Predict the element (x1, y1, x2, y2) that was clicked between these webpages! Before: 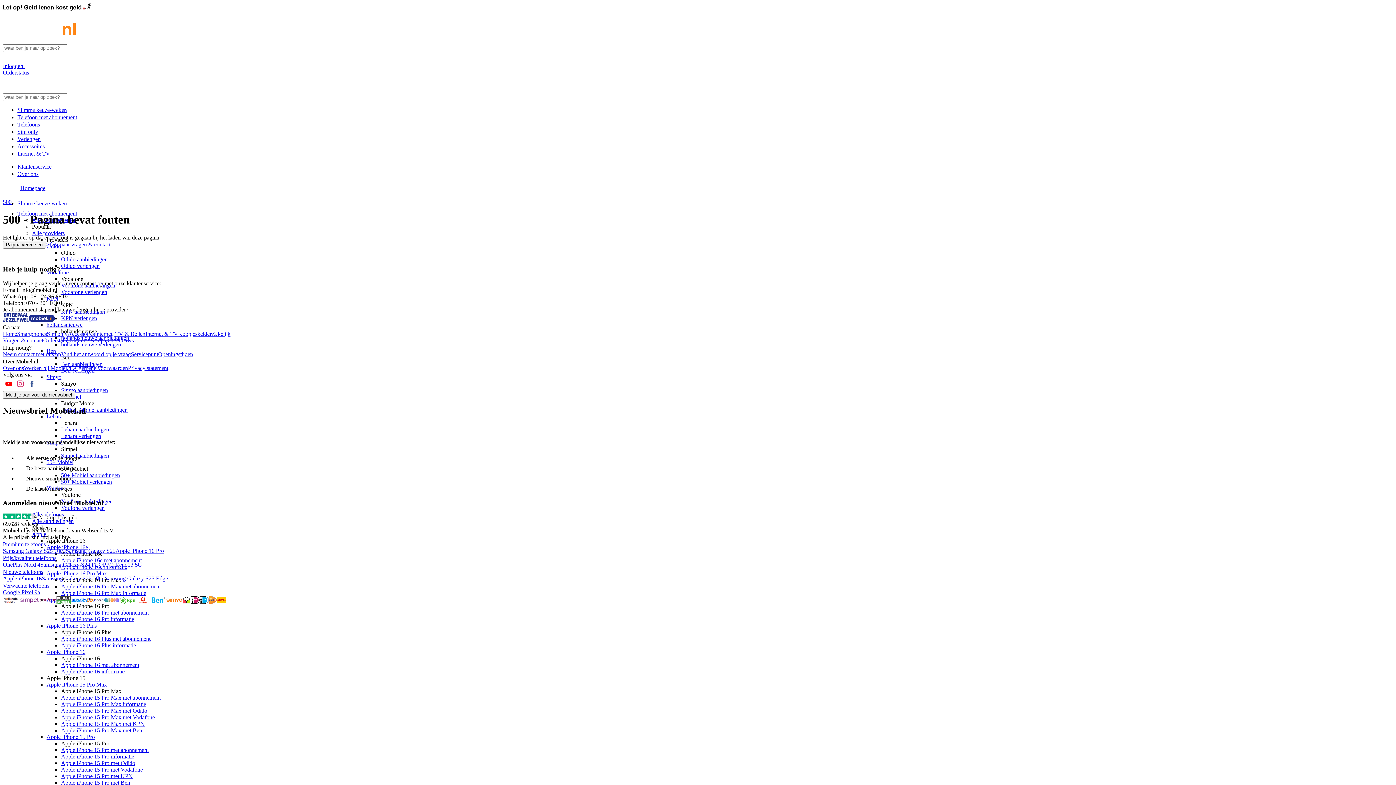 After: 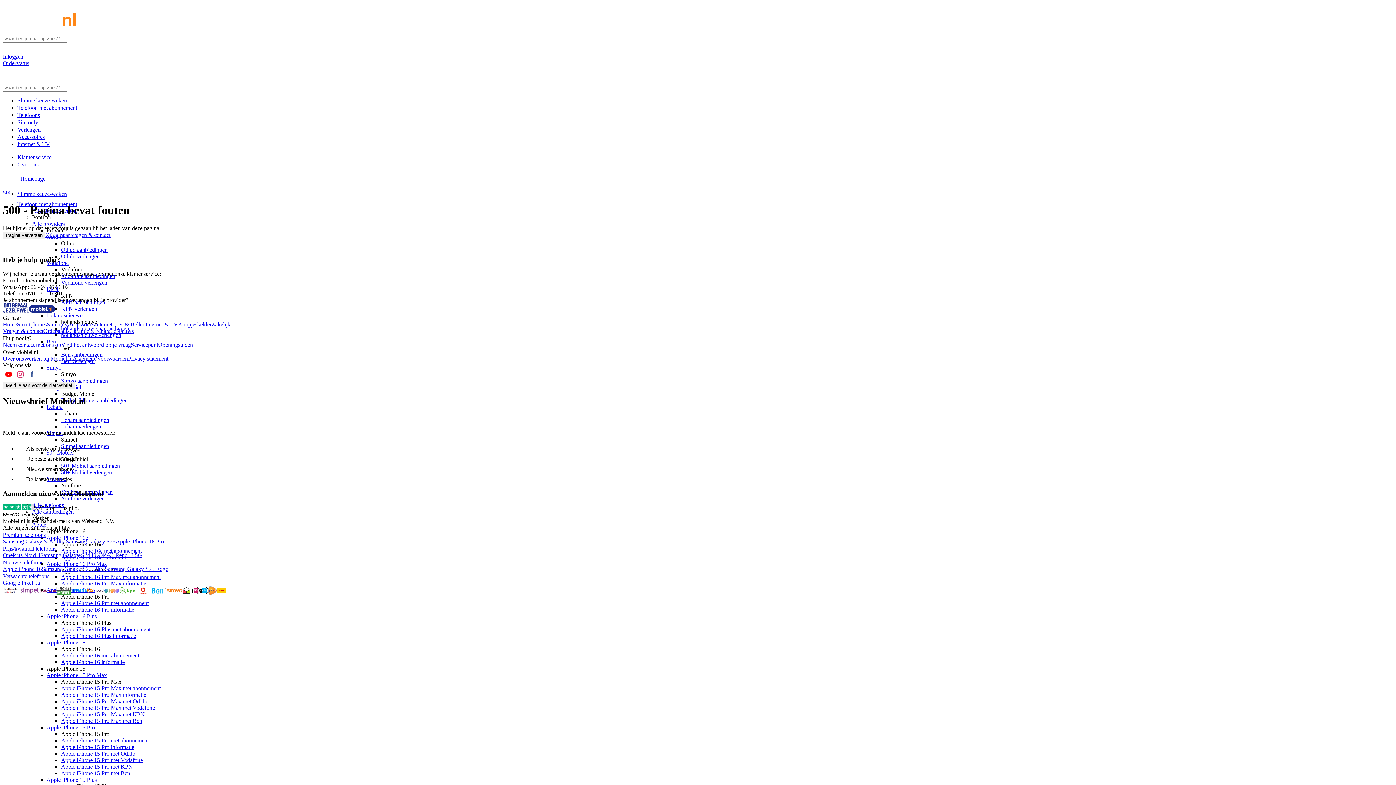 Action: bbox: (46, 570, 106, 576) label: Apple iPhone 16 Pro Max